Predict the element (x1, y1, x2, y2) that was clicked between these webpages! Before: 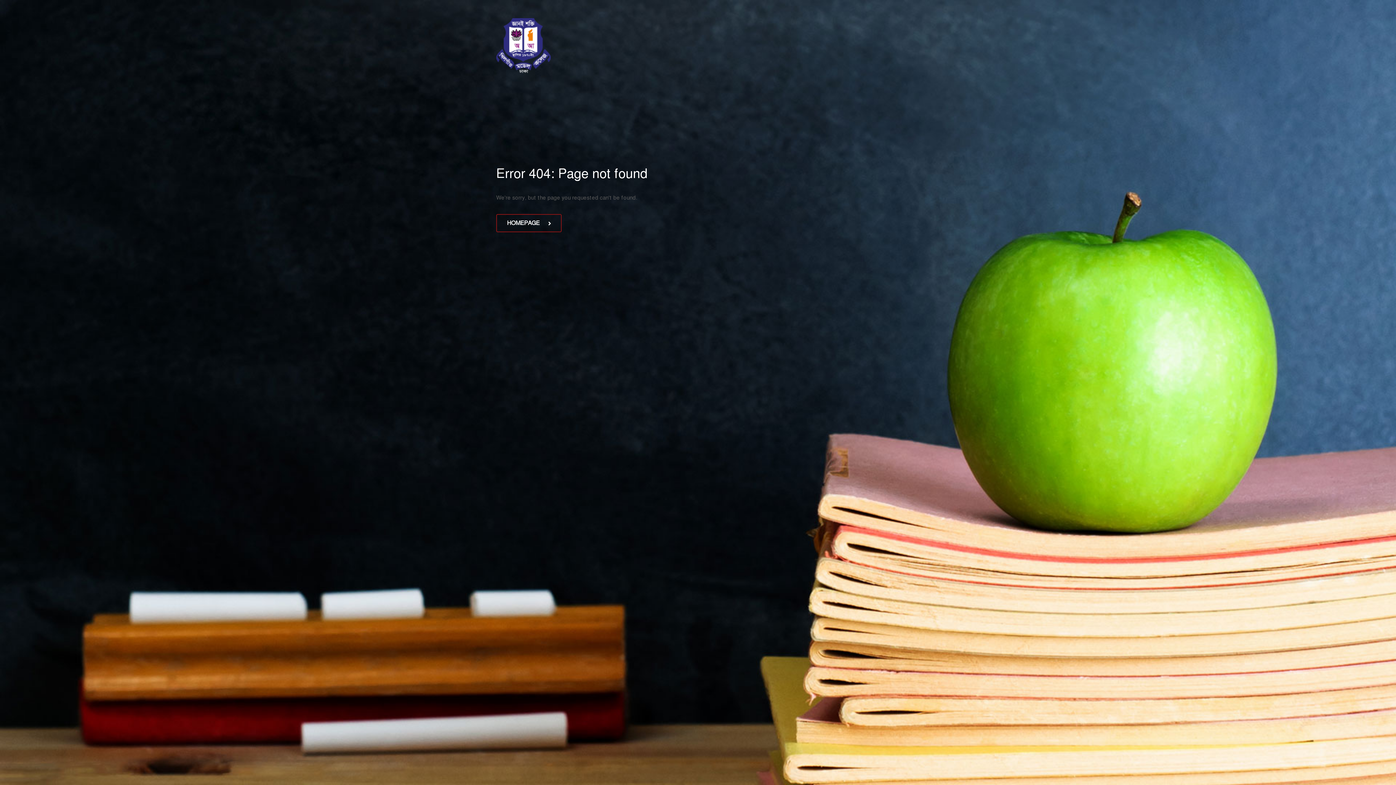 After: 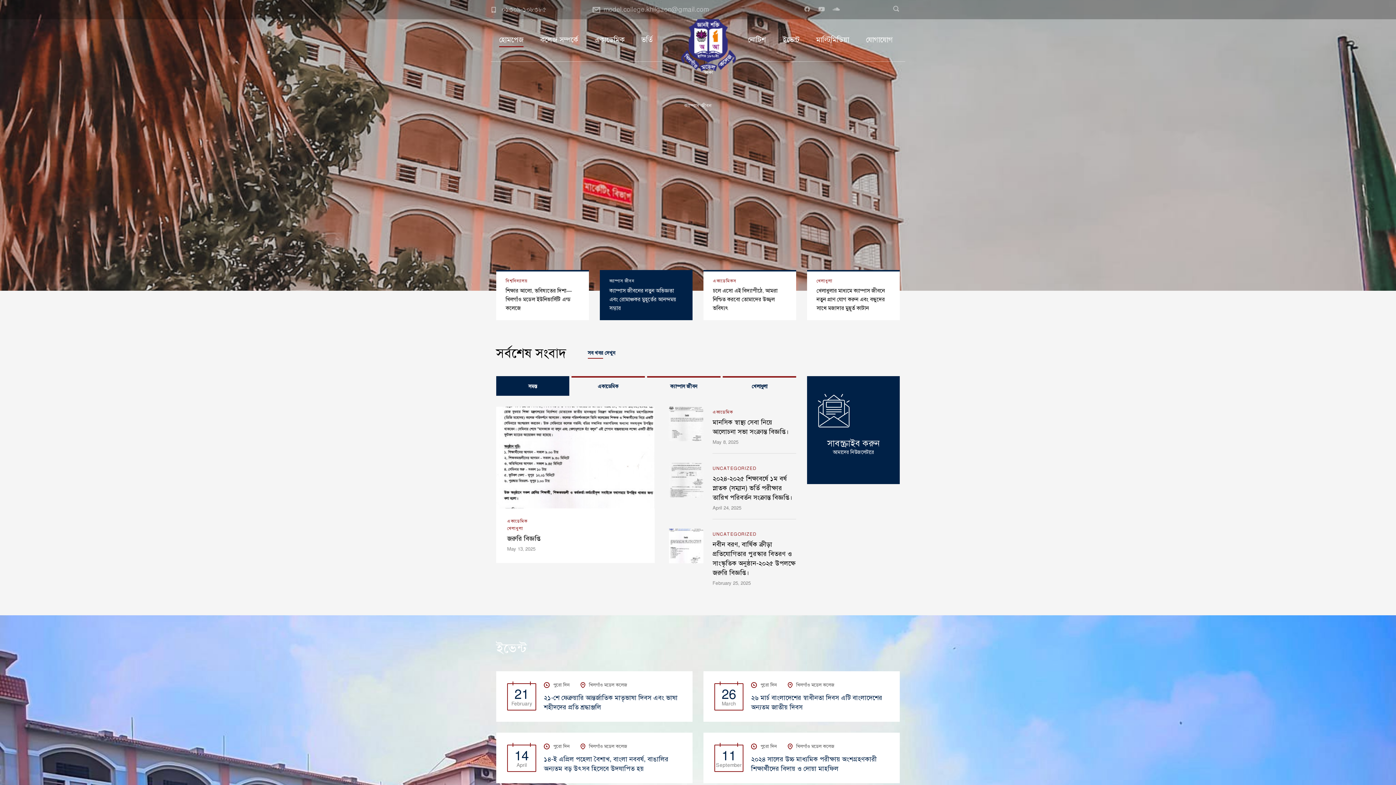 Action: bbox: (496, 18, 558, 73) label: 	